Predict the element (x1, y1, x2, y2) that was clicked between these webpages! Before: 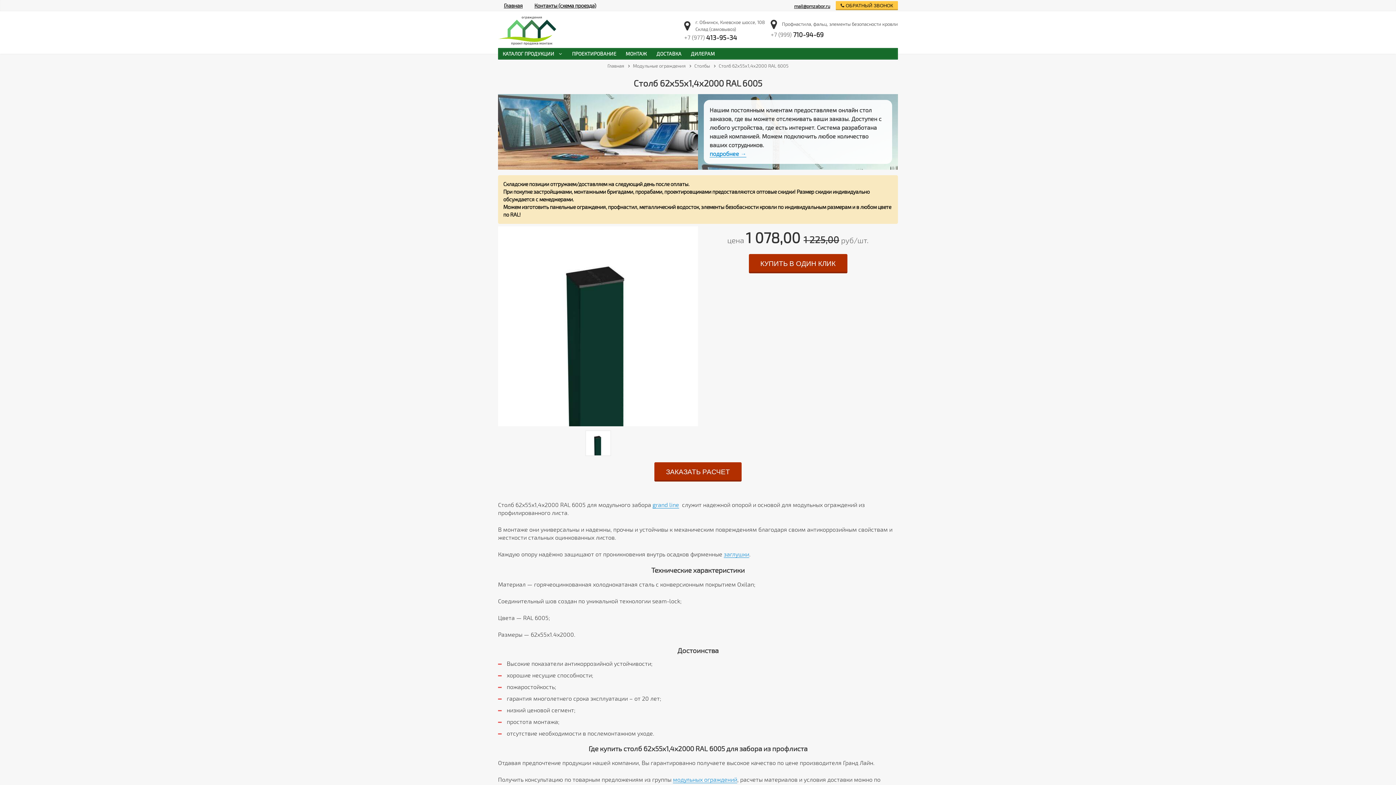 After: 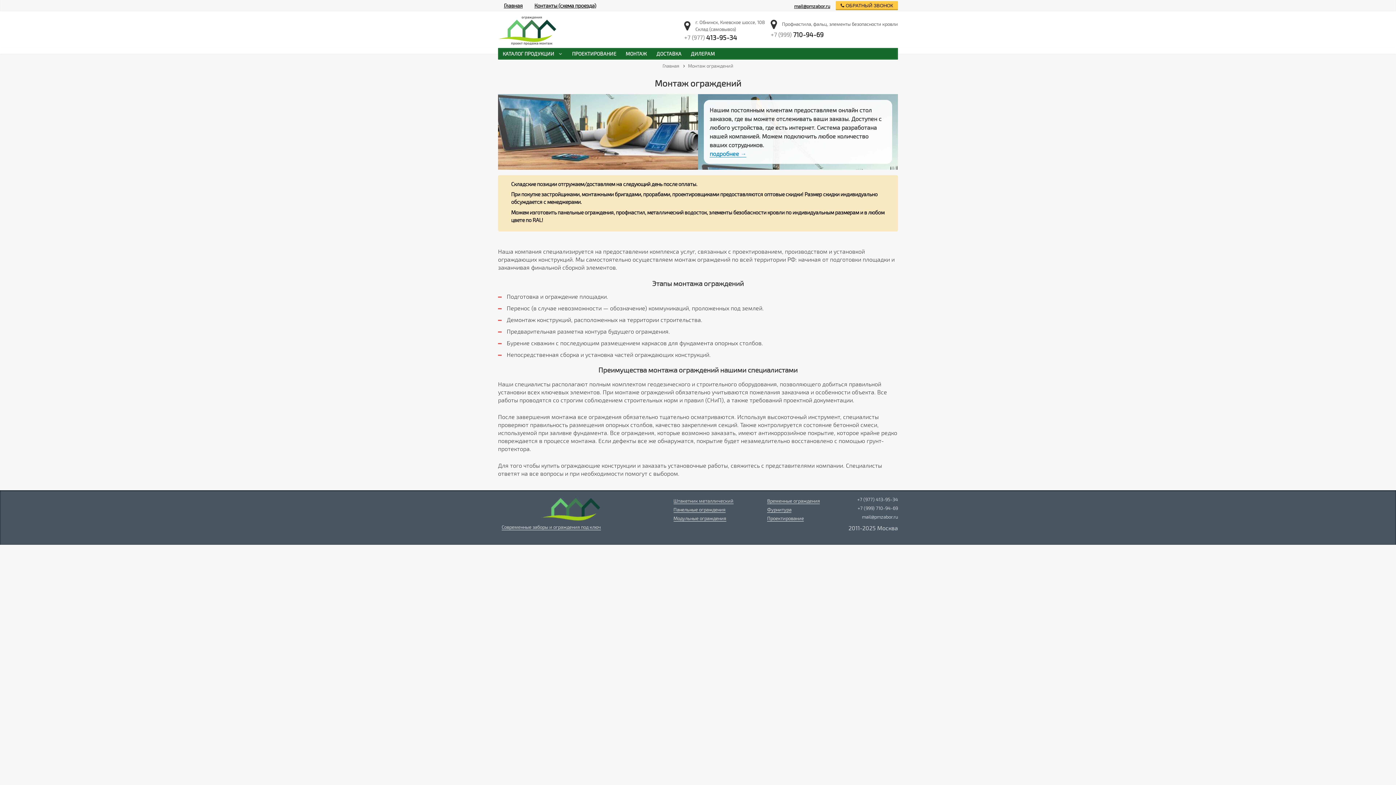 Action: label: МОНТАЖ bbox: (621, 47, 651, 59)